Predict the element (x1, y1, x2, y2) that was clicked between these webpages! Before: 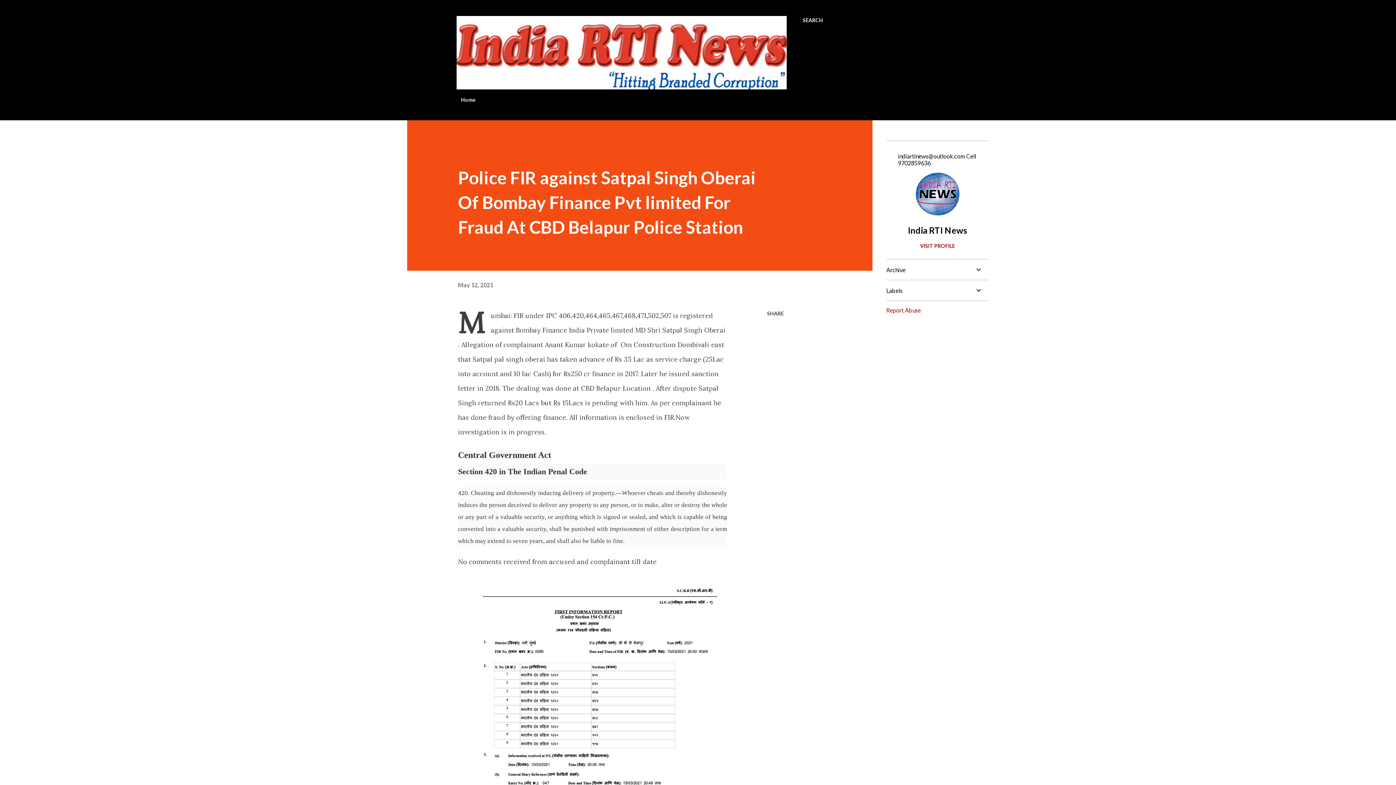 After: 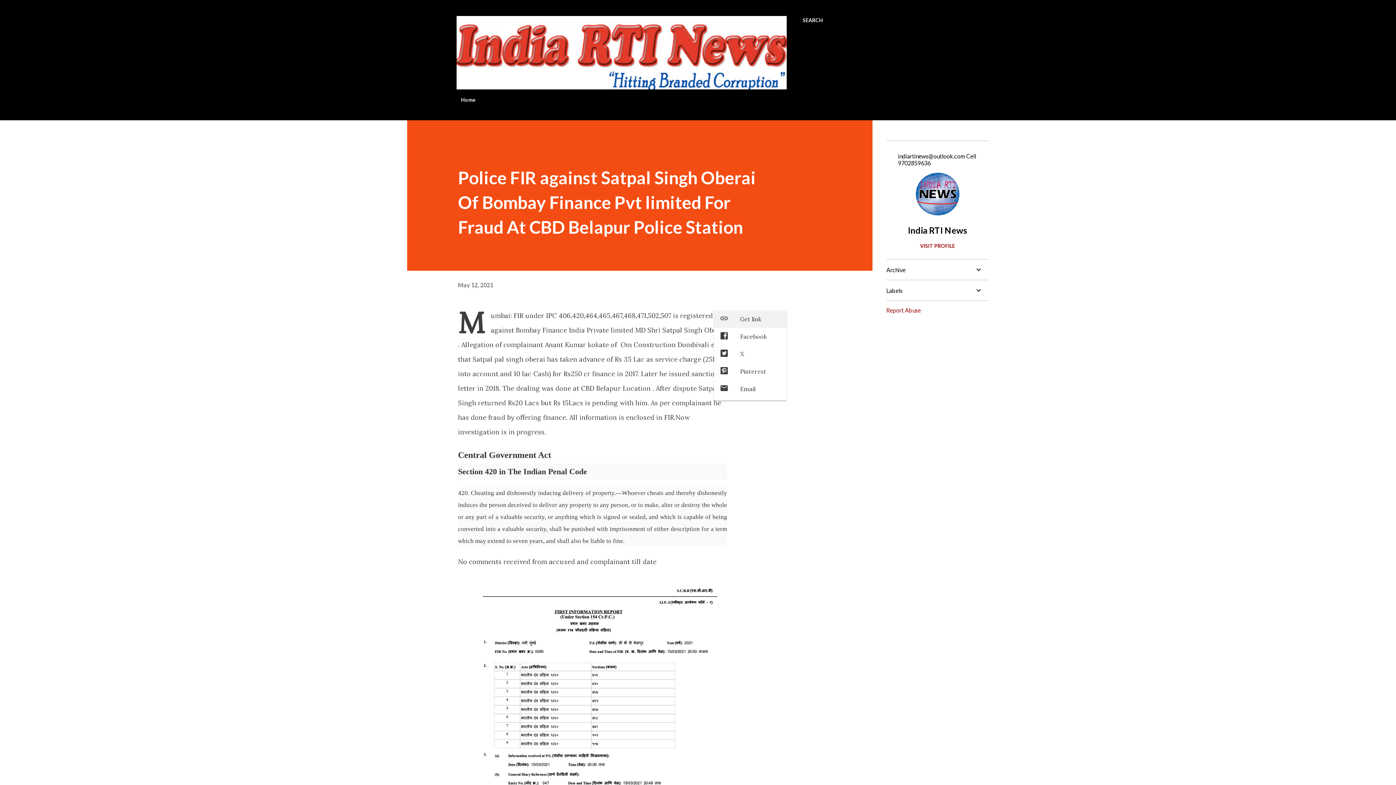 Action: label: Share bbox: (764, 307, 786, 319)